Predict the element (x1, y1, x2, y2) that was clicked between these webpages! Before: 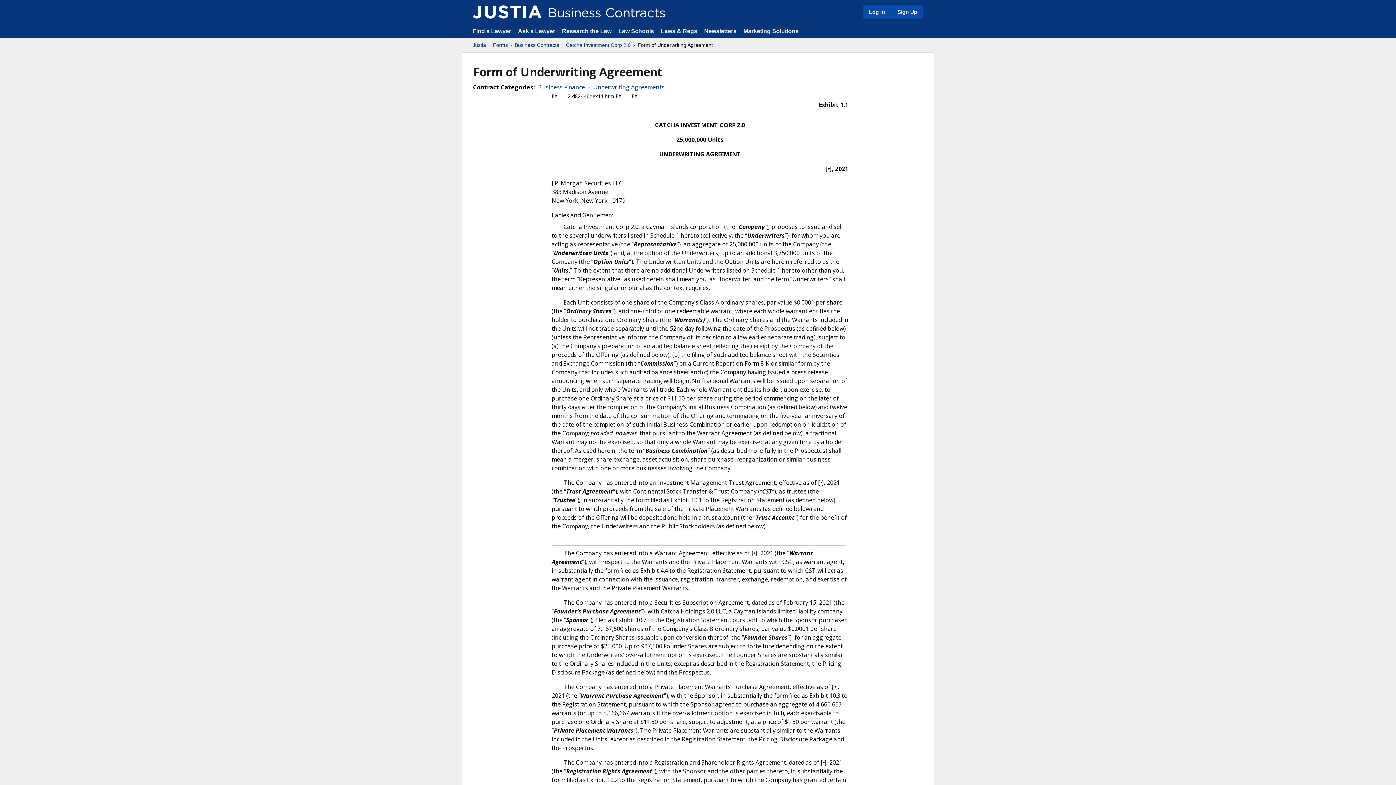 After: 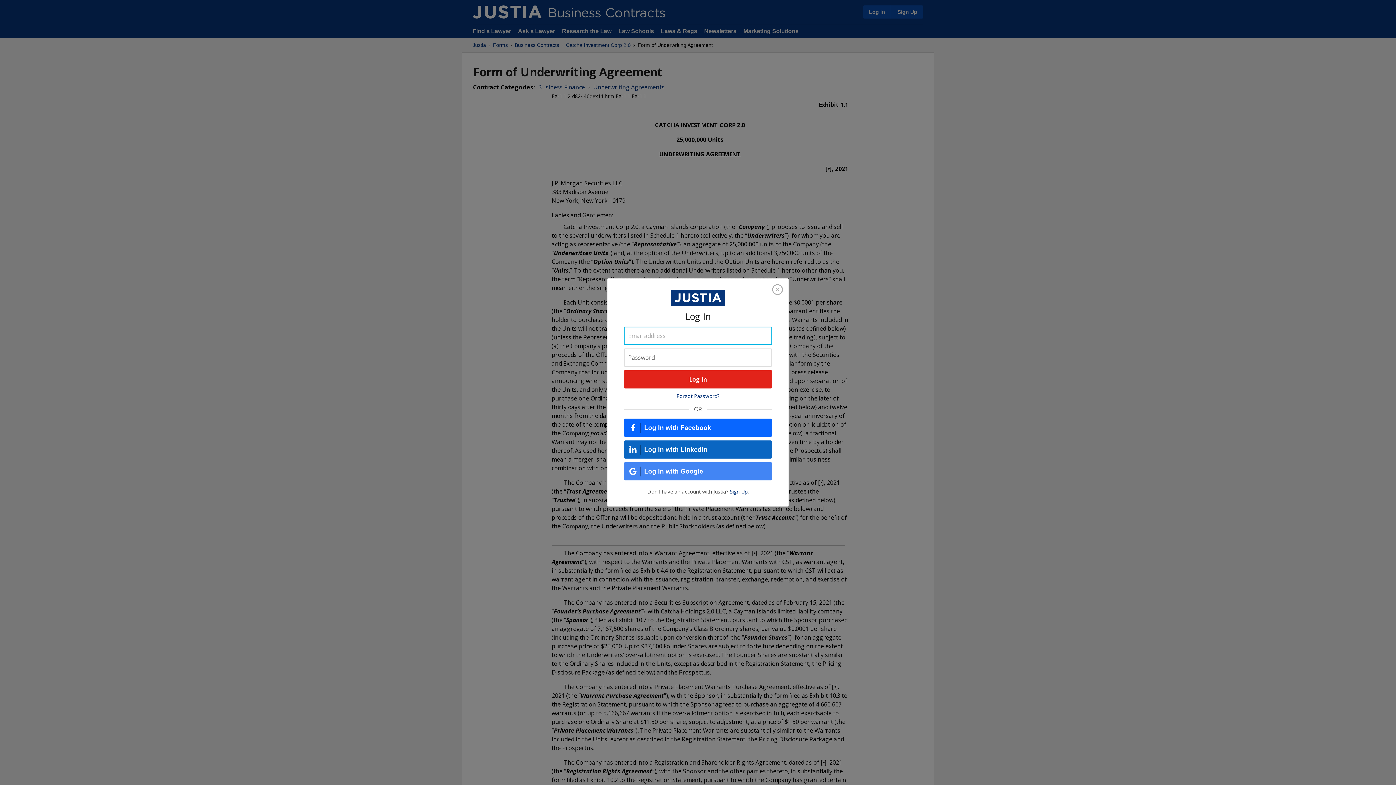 Action: label: Log In bbox: (863, 5, 890, 18)